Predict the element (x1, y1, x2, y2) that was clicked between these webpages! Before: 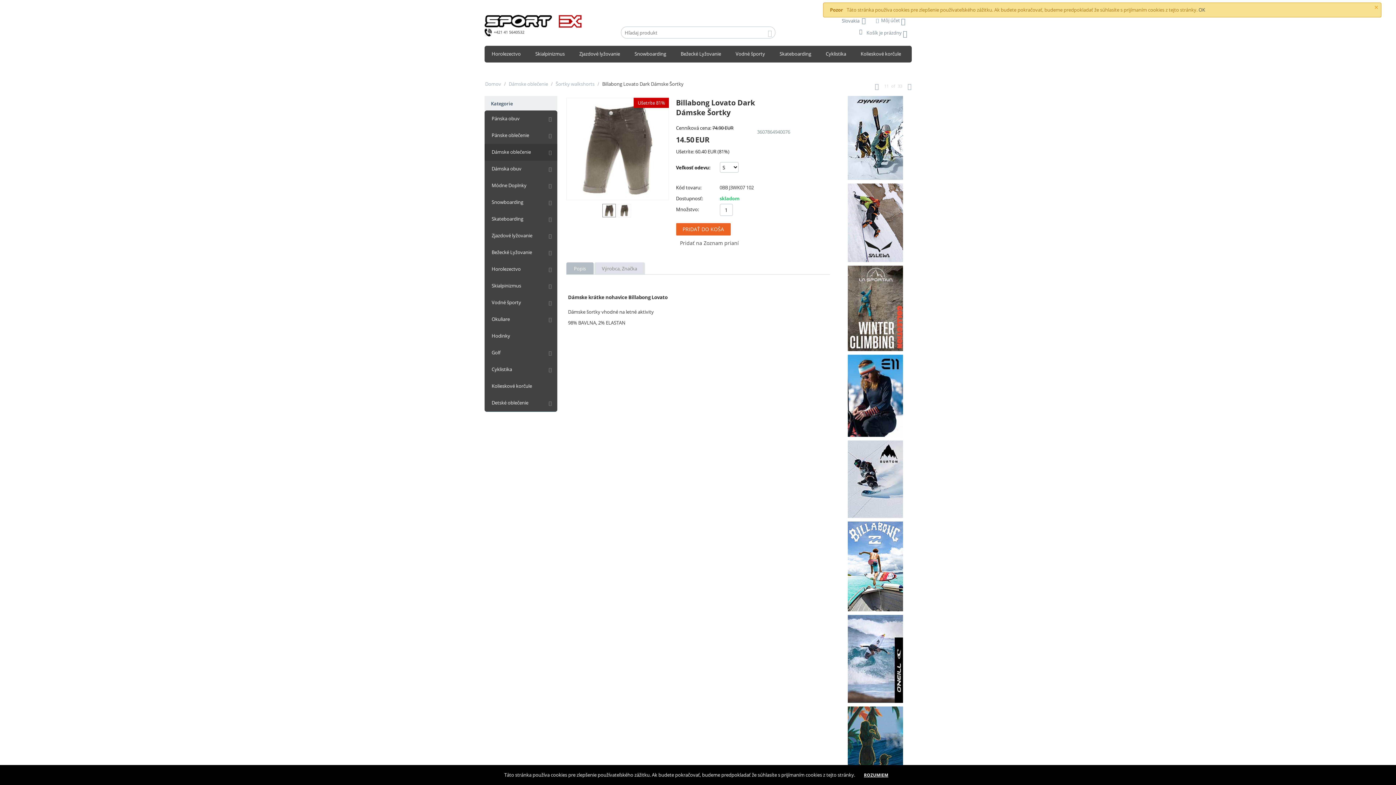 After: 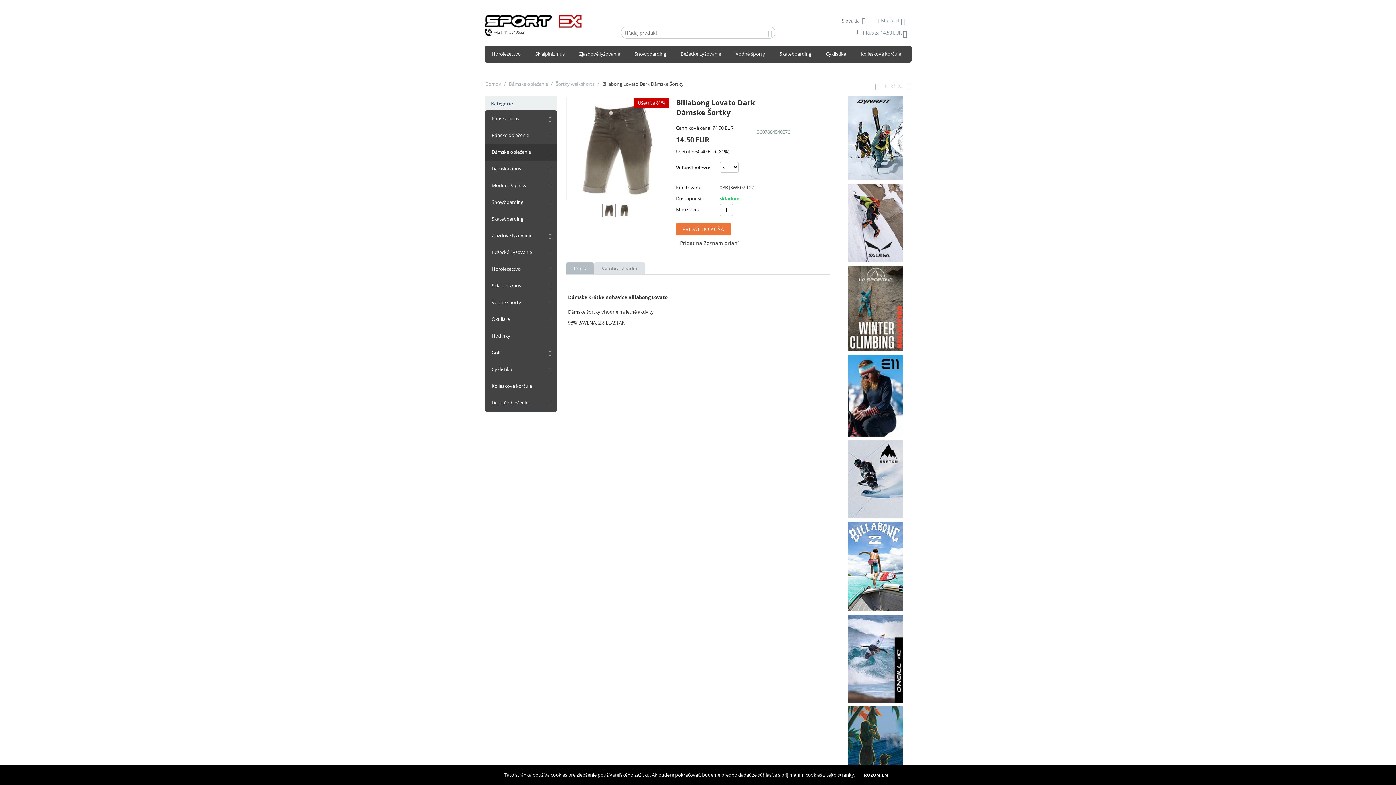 Action: bbox: (676, 223, 730, 235) label: PRIDAŤ DO KOŠA